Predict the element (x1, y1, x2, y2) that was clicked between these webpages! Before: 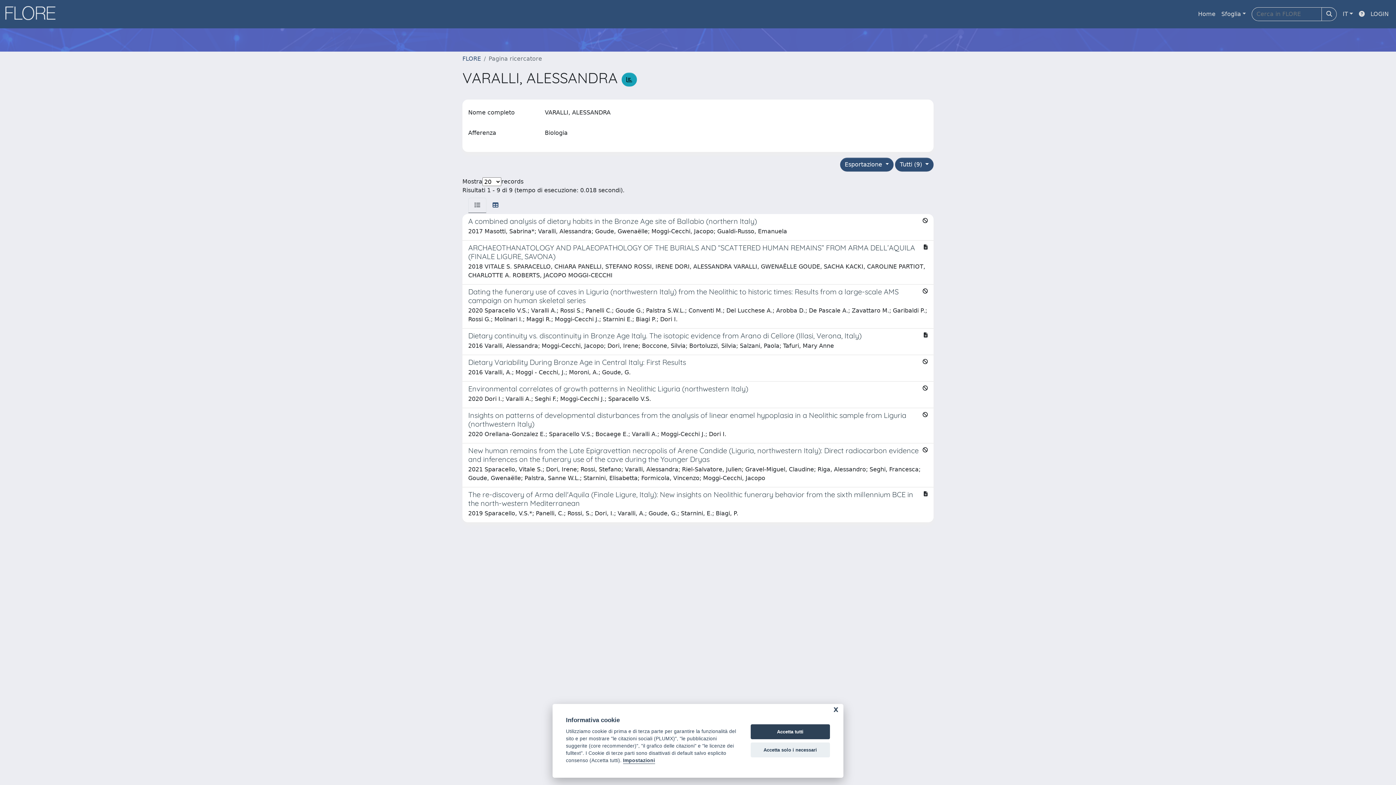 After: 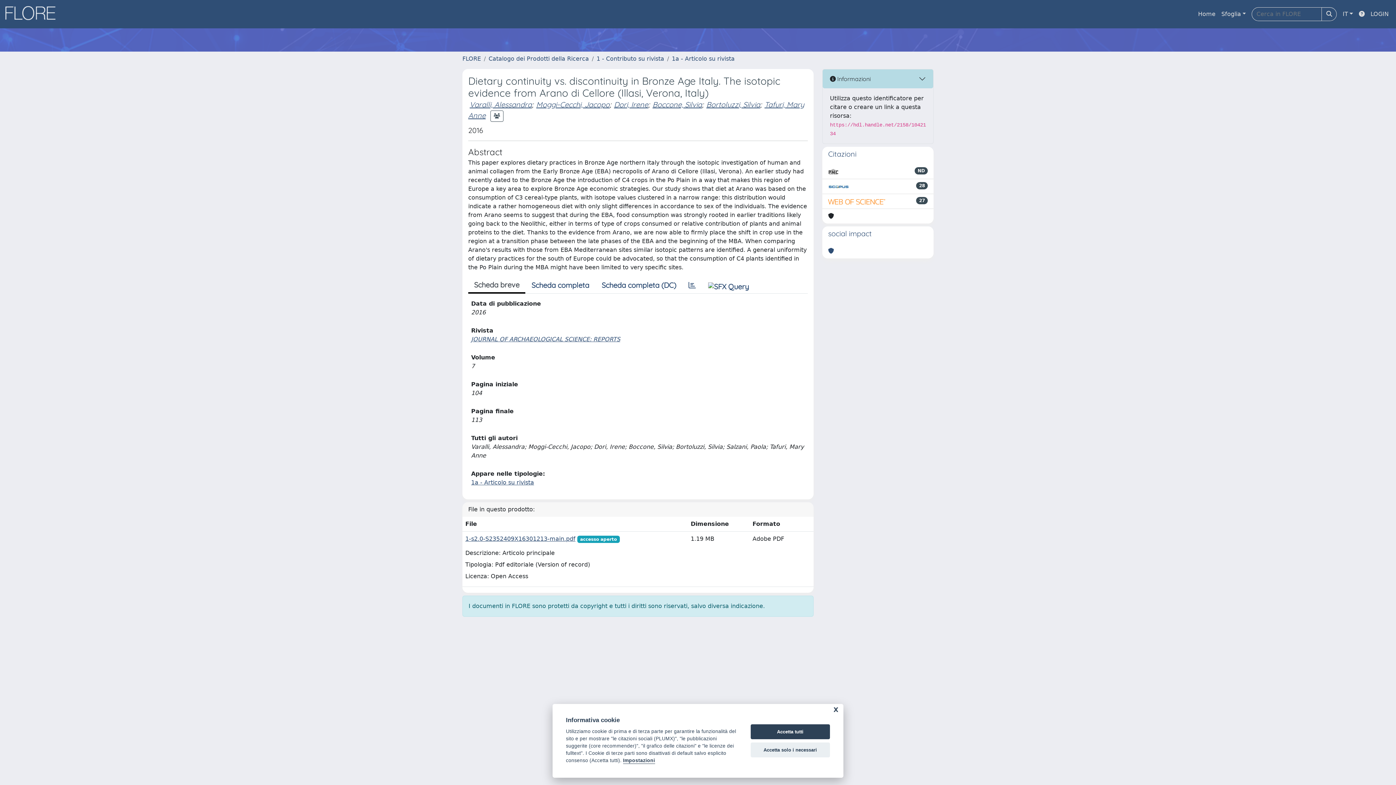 Action: bbox: (462, 328, 933, 355) label: Dietary continuity vs. discontinuity in Bronze Age Italy. The isotopic evidence from Arano di Cellore (Illasi, Verona, Italy)

2016 Varalli, Alessandra; Moggi-Cecchi, Jacopo; Dori, Irene; Boccone, Silvia; Bortoluzzi, Silvia; Salzani, Paola; Tafuri, Mary Anne